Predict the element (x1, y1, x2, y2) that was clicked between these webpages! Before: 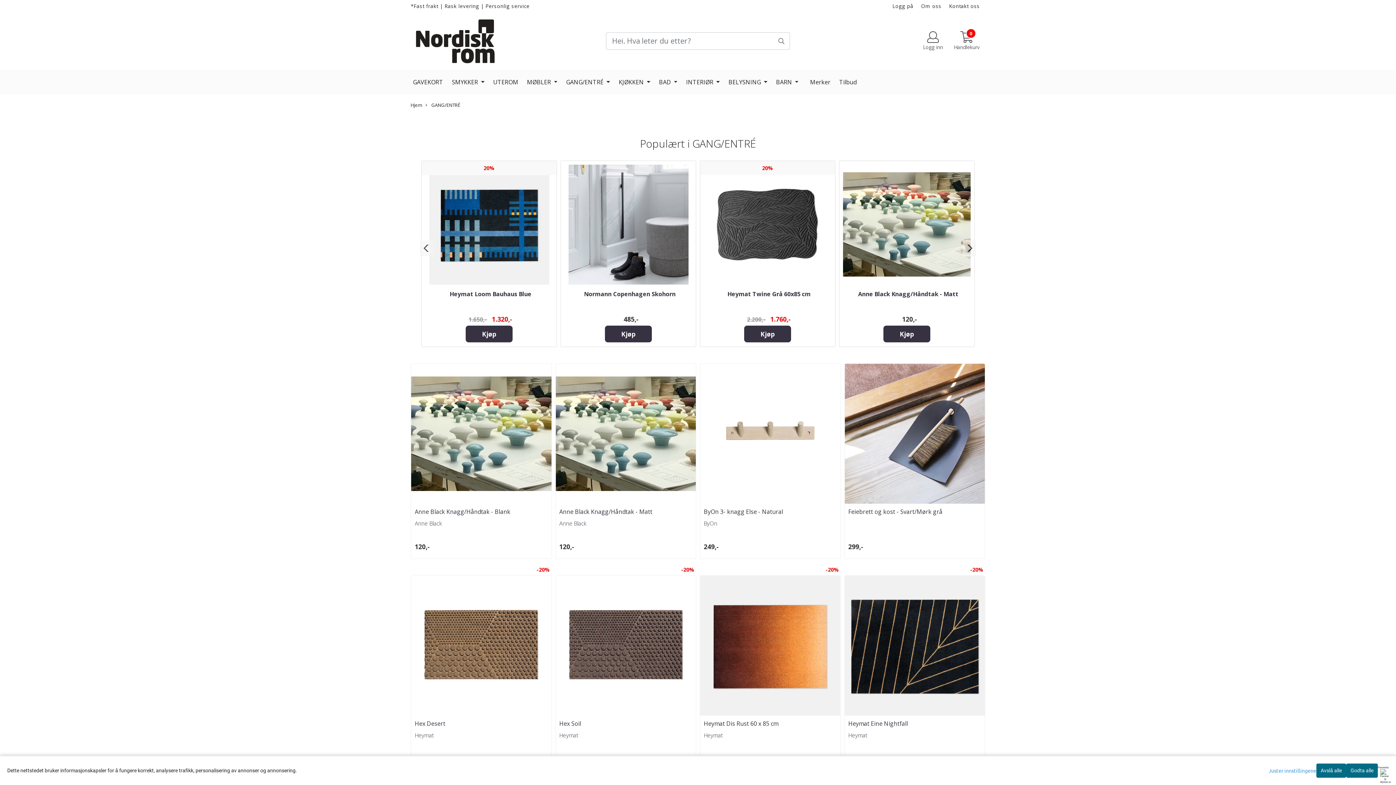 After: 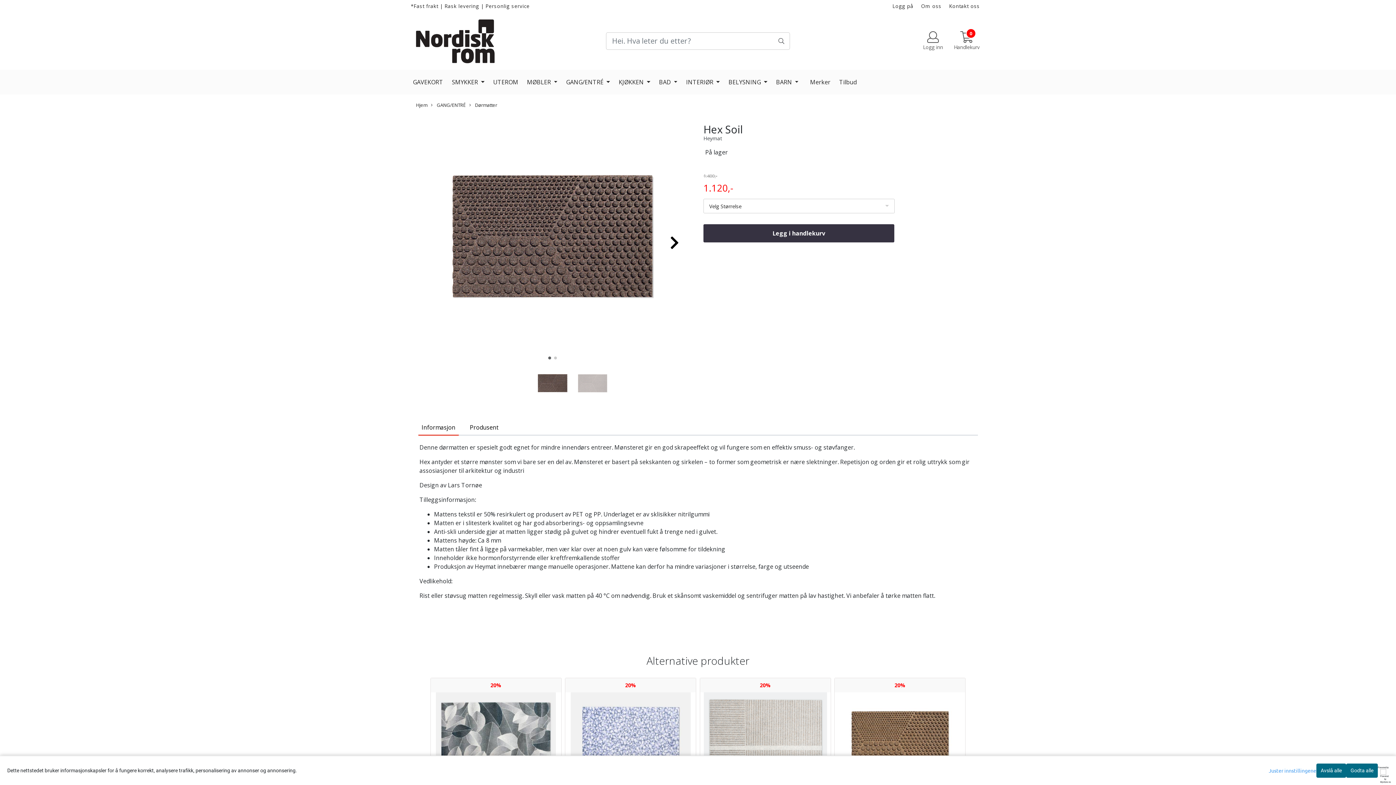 Action: bbox: (559, 719, 581, 727) label: Hex Soil